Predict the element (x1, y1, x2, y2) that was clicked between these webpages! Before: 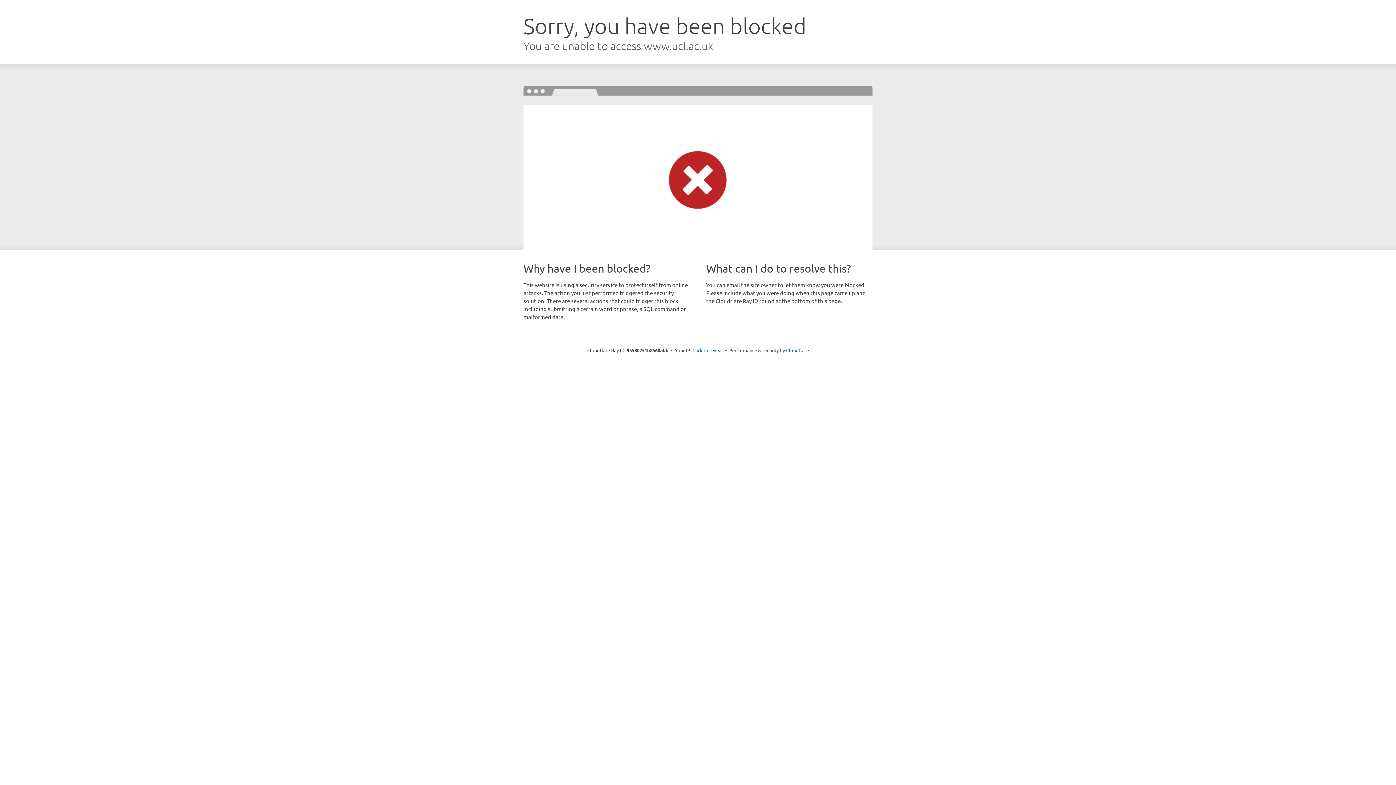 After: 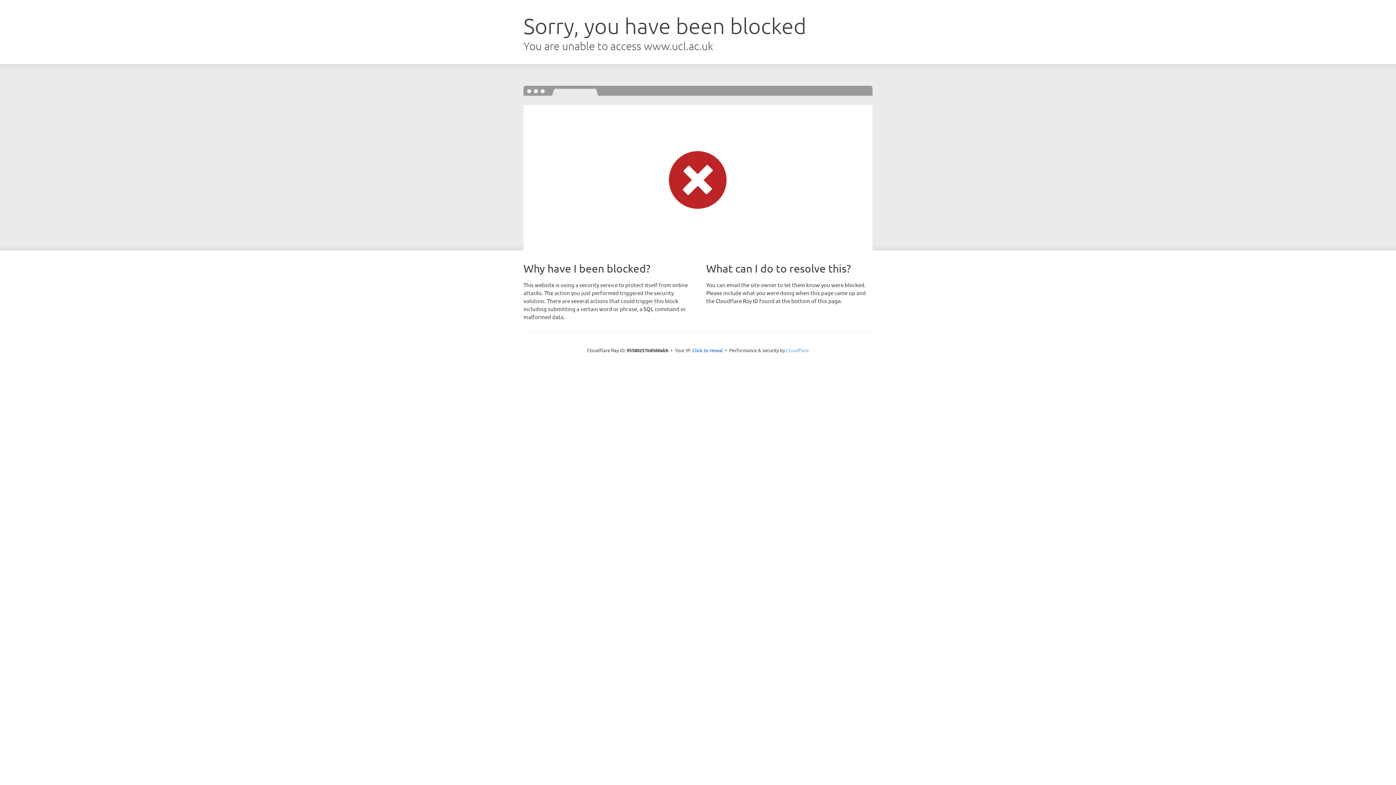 Action: bbox: (786, 347, 809, 353) label: Cloudflare